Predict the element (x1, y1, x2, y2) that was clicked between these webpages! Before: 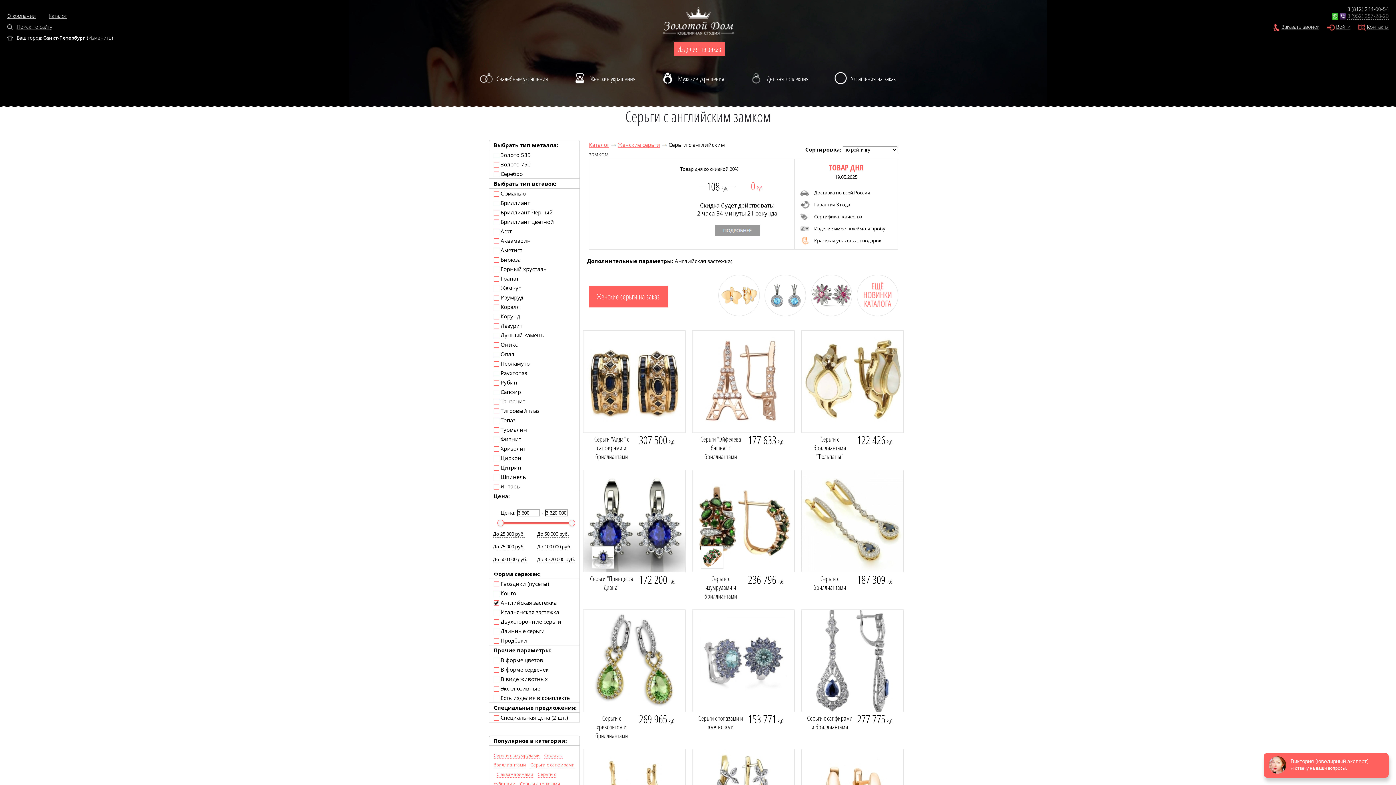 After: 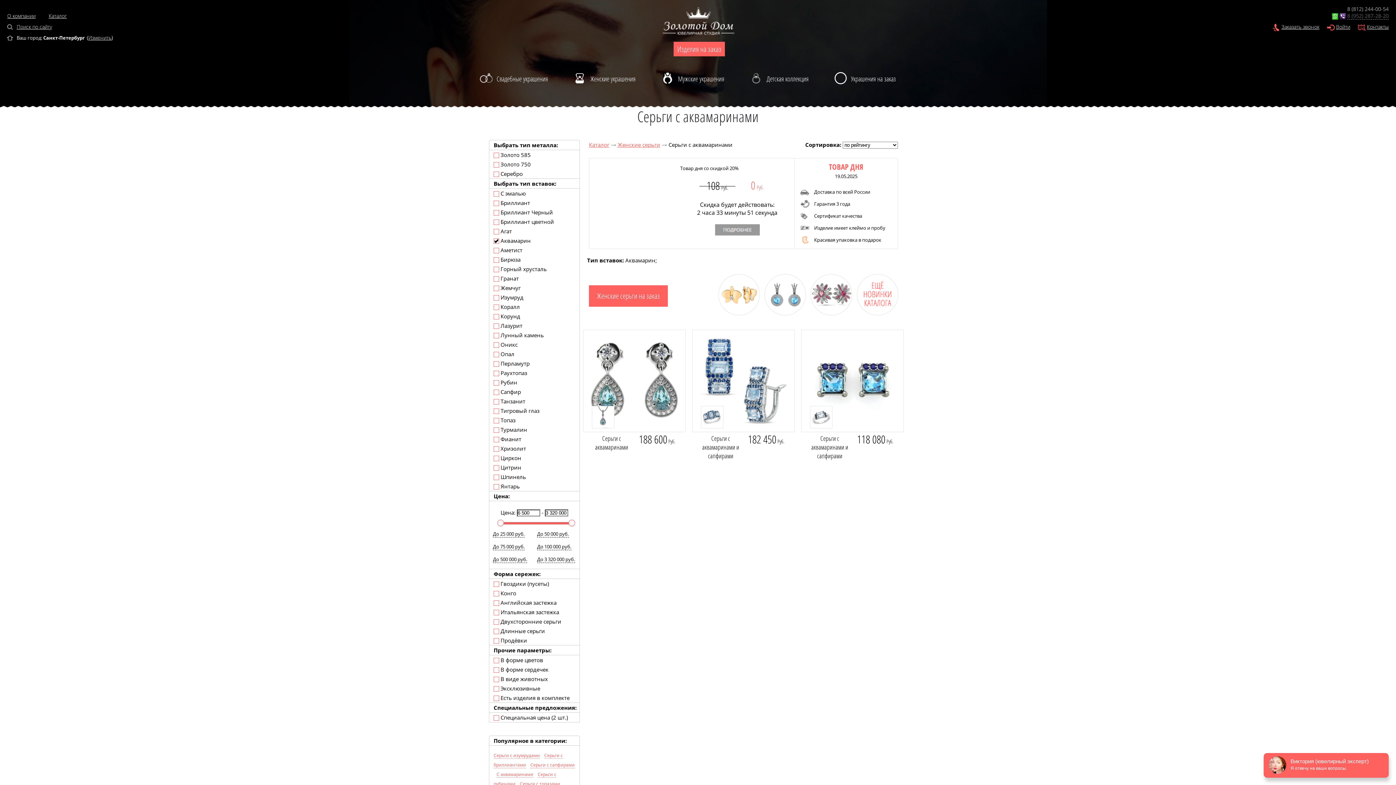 Action: label: С аквамаринами bbox: (496, 771, 533, 778)